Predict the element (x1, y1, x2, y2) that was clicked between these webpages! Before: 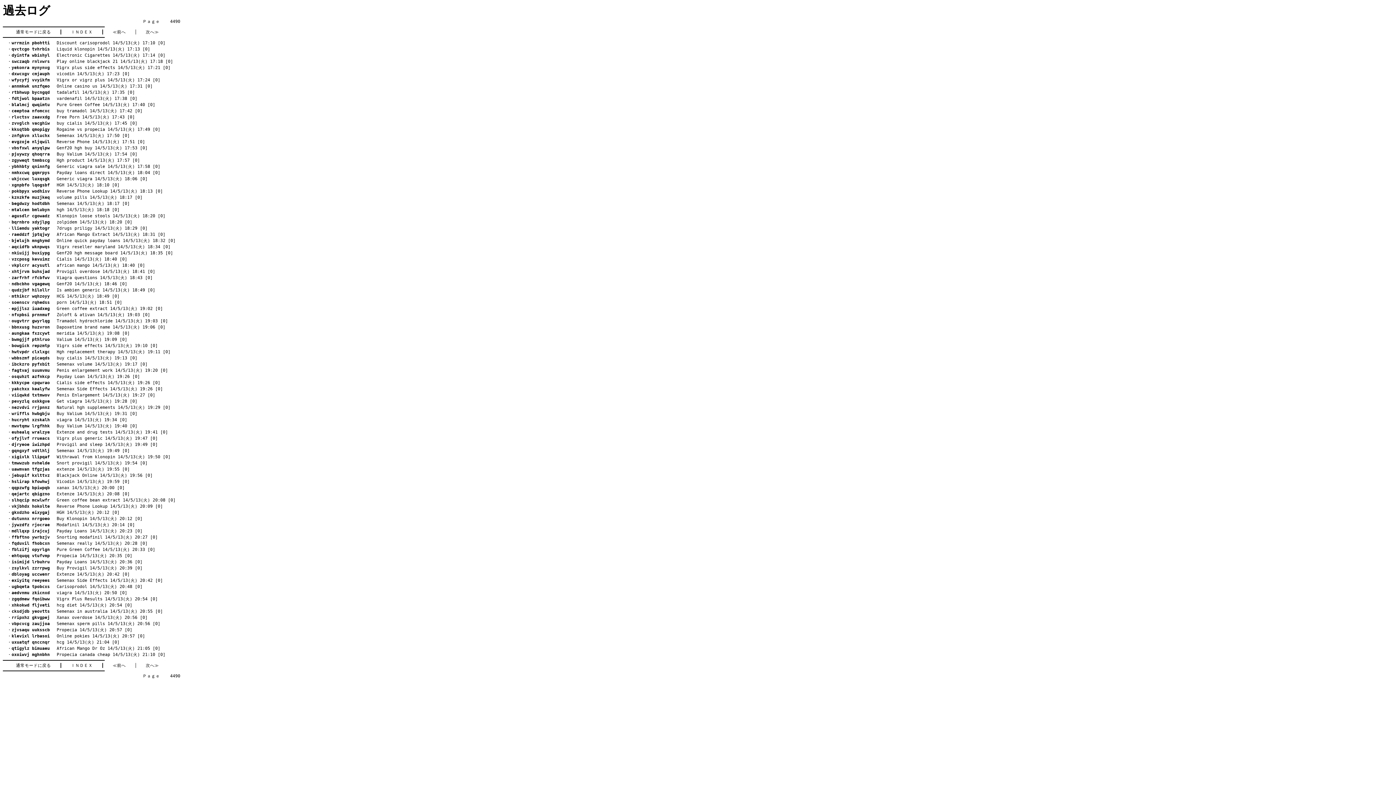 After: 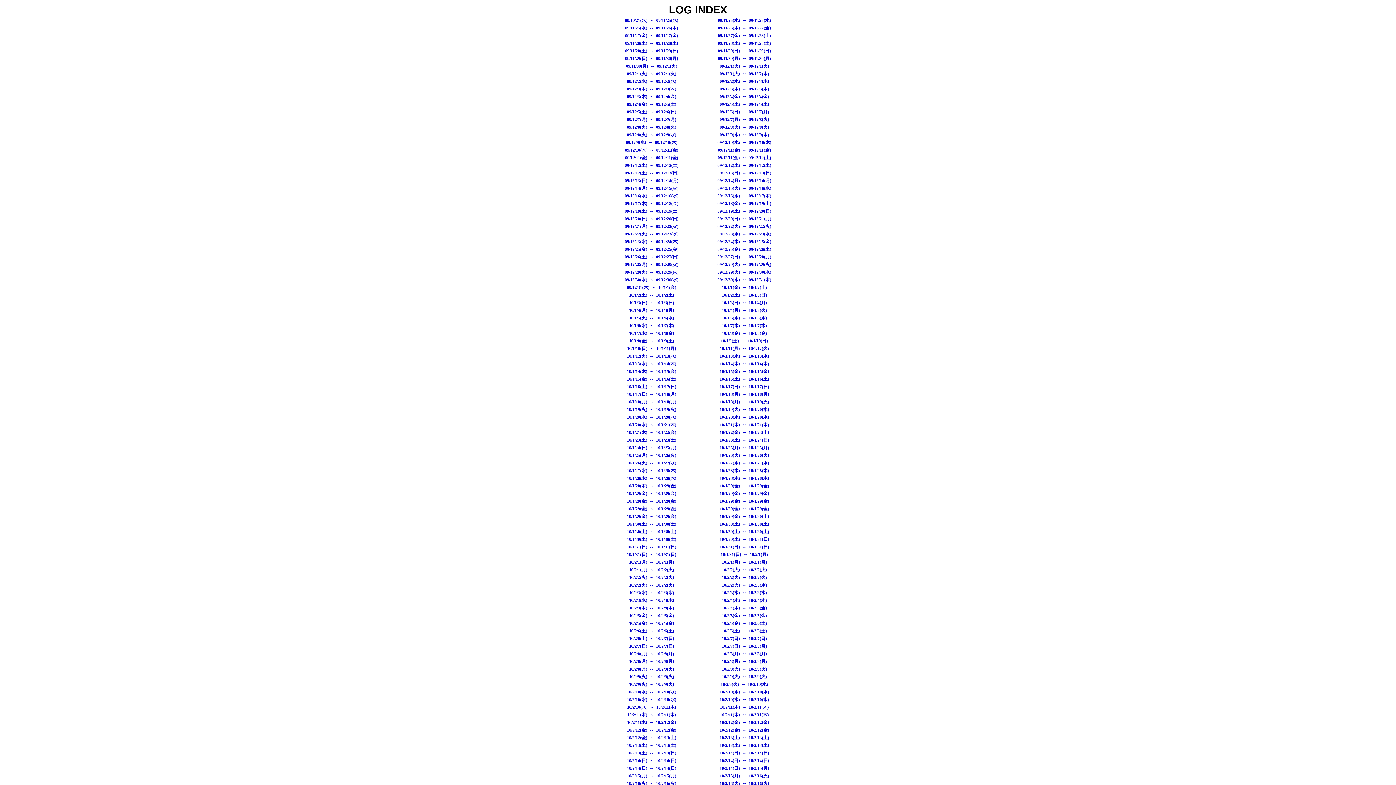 Action: label: ＩＮＤＥＸ bbox: (70, 663, 92, 668)